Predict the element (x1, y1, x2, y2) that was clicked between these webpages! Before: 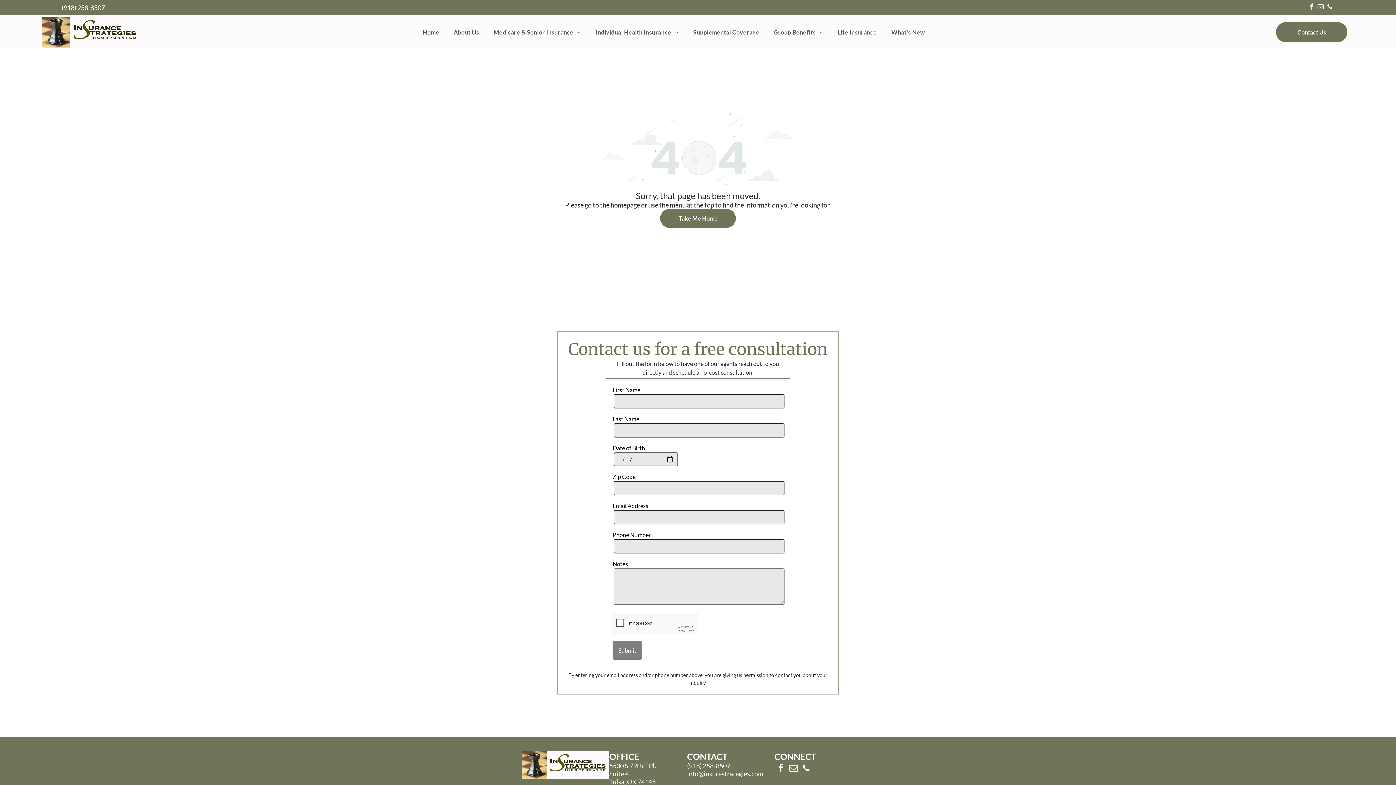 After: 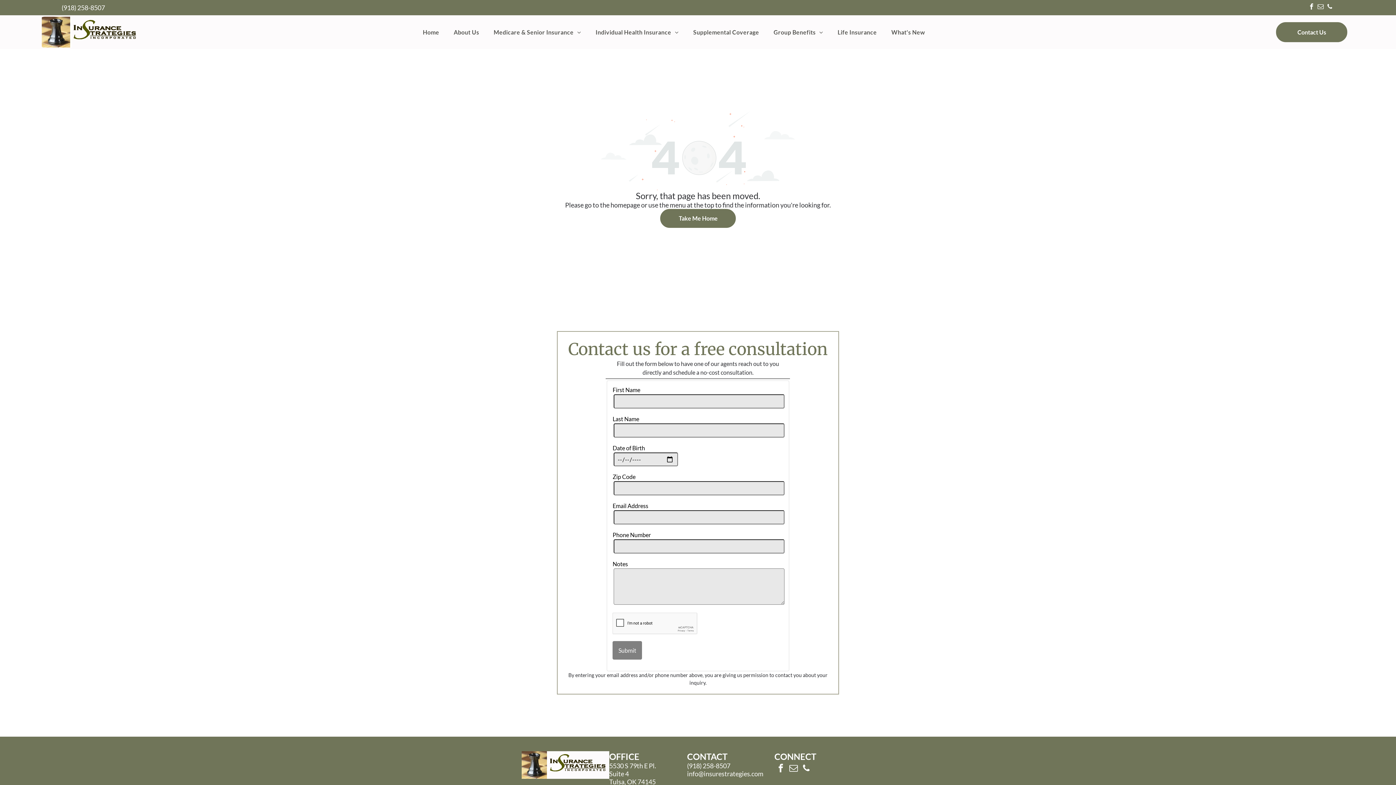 Action: label: phone bbox: (800, 762, 812, 776)